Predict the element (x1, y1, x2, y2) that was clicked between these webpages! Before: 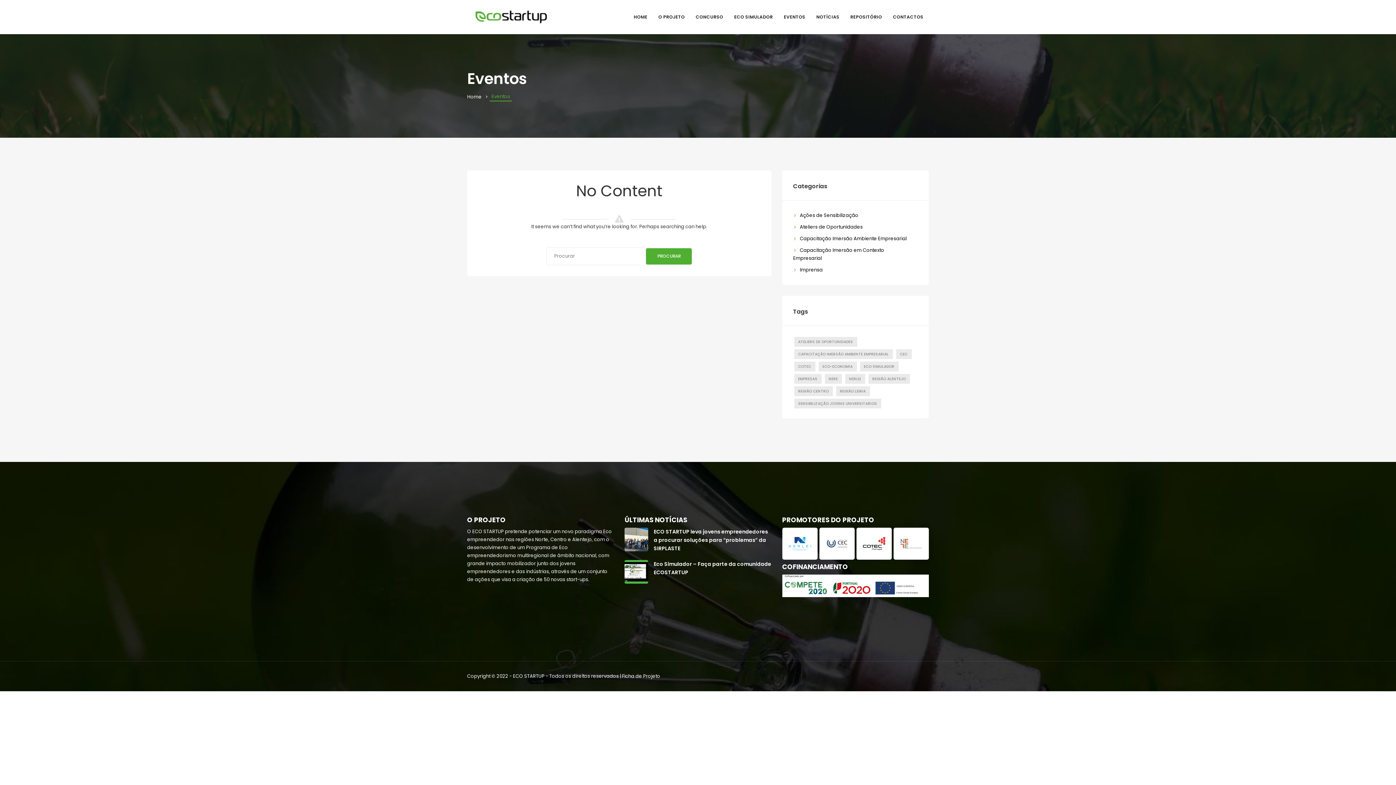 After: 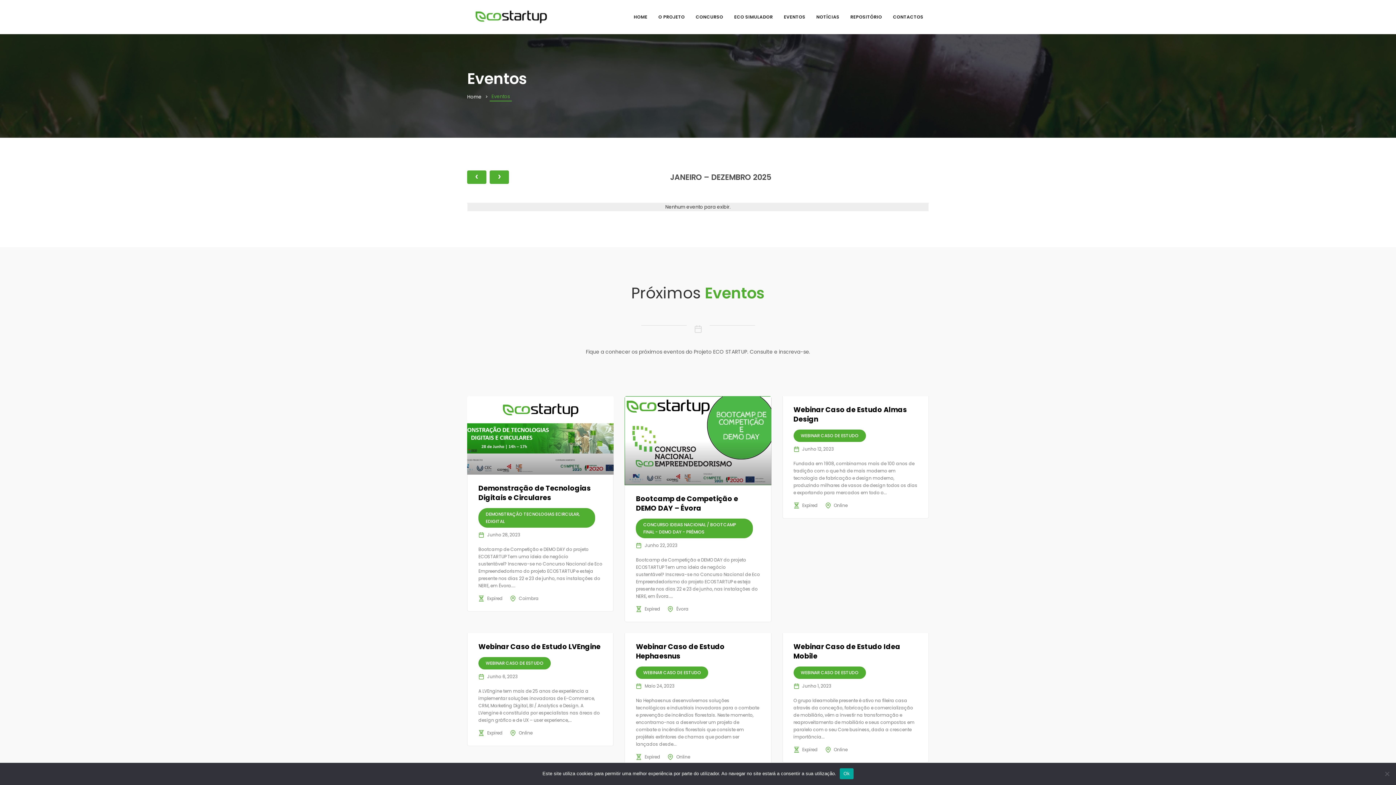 Action: label: EVENTOS bbox: (778, 9, 811, 24)